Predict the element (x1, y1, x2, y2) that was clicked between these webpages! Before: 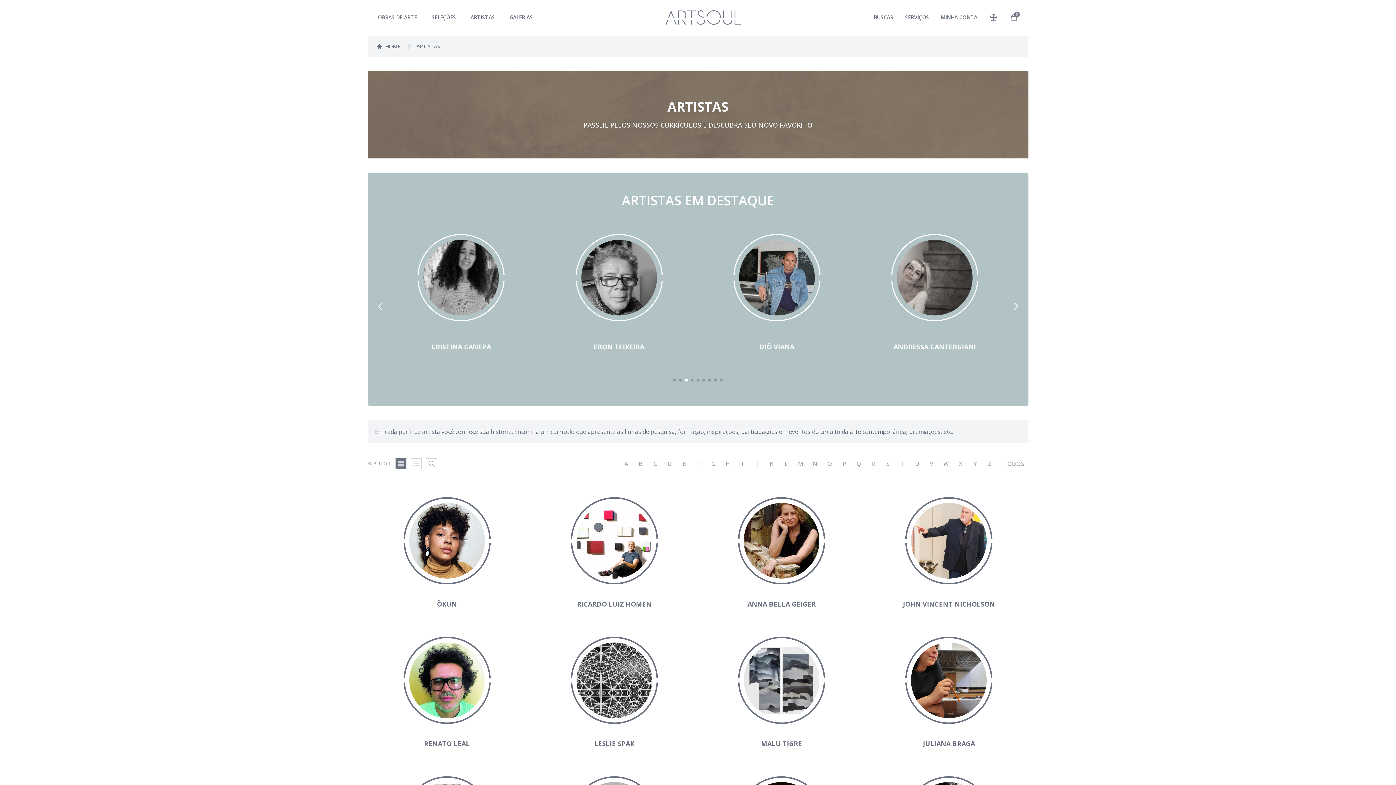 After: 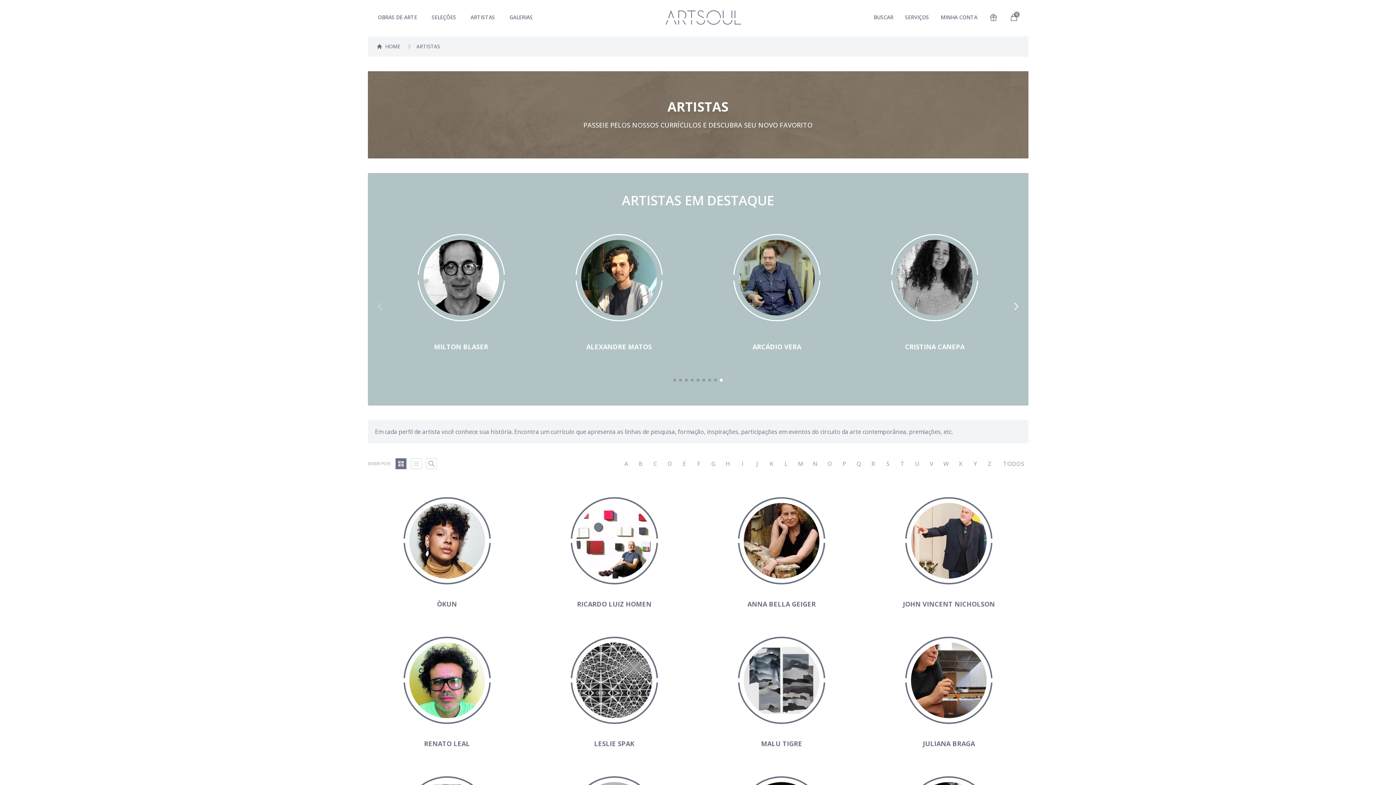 Action: bbox: (416, 42, 440, 50) label: ARTISTAS